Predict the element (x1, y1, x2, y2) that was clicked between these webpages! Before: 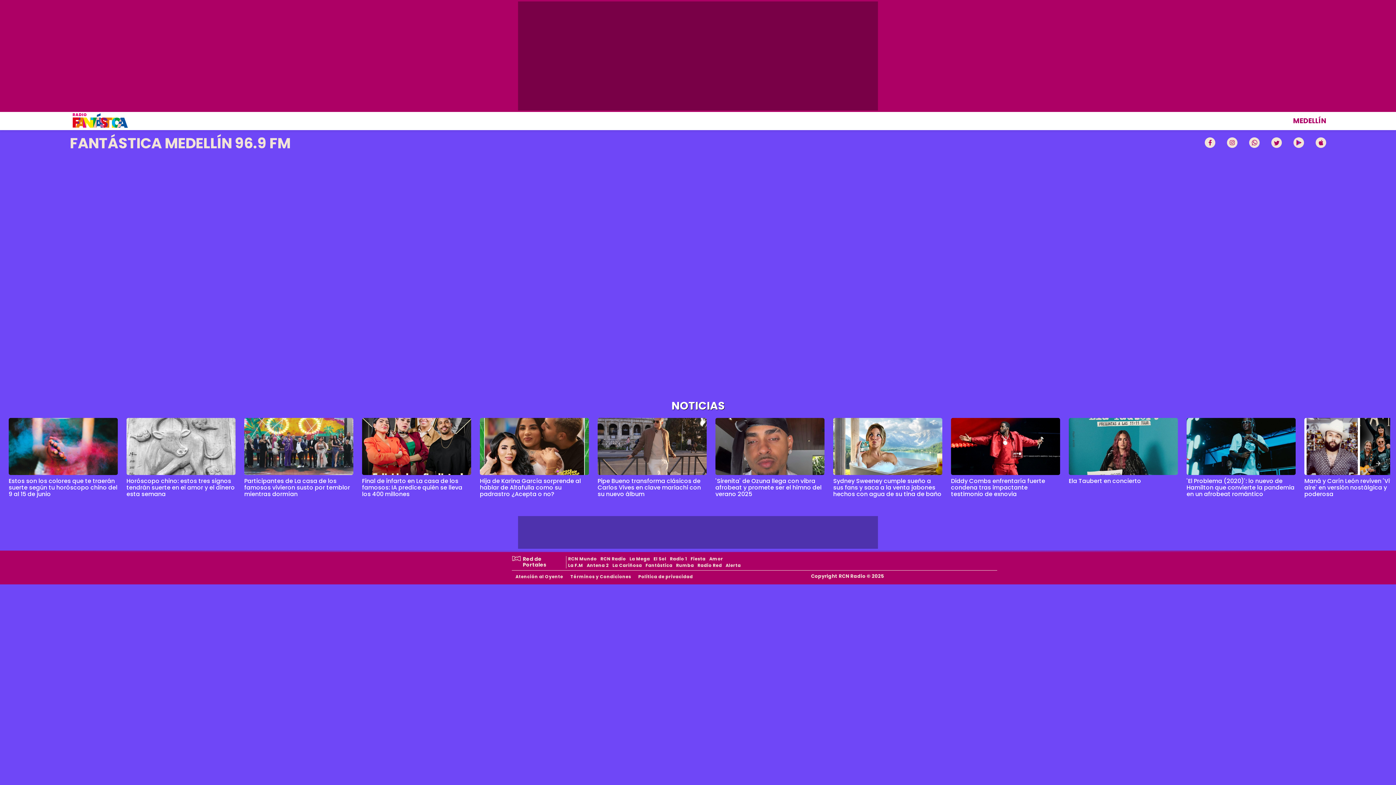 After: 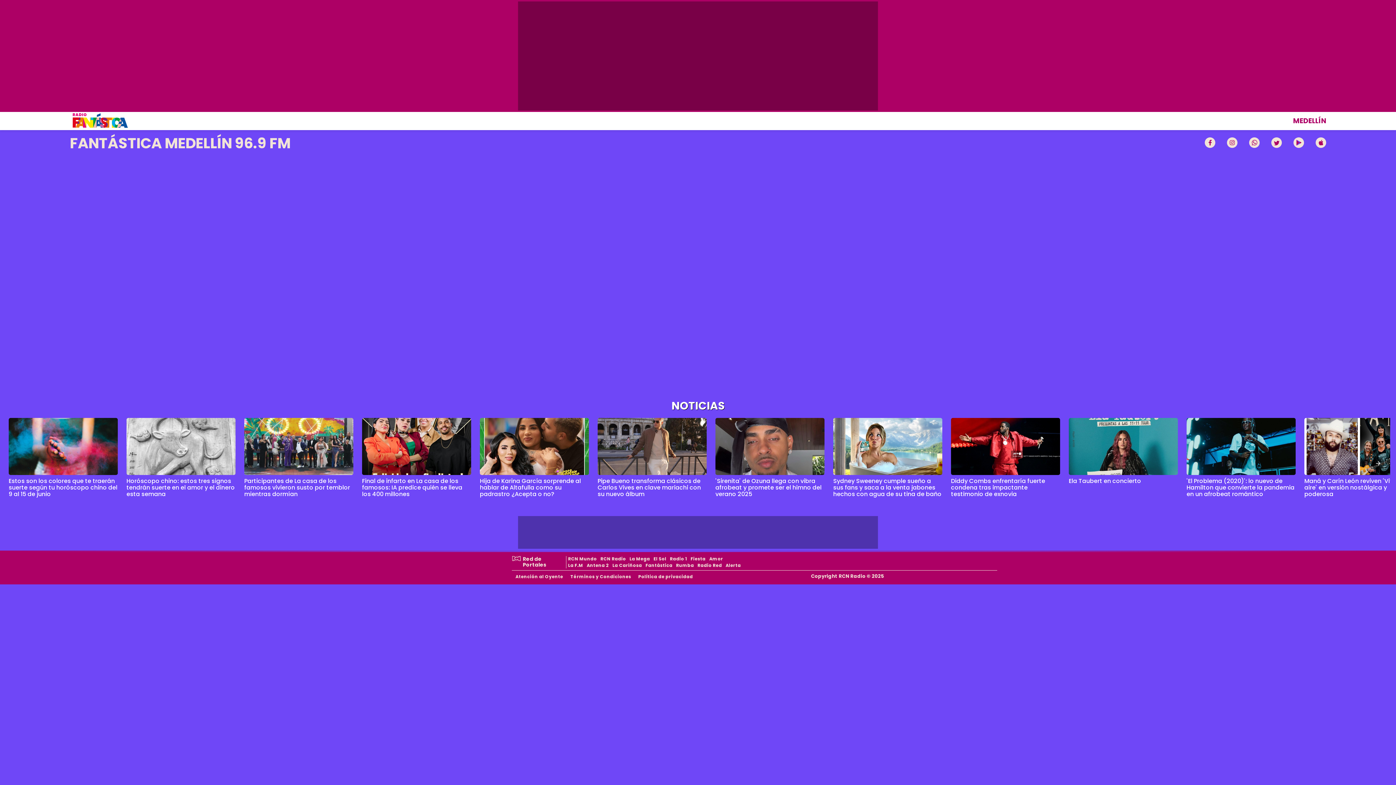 Action: bbox: (1186, 476, 1294, 498) label: 'El Problema (2020)': lo nuevo de Hamilton que convierte la pandemia en un afrobeat romántico